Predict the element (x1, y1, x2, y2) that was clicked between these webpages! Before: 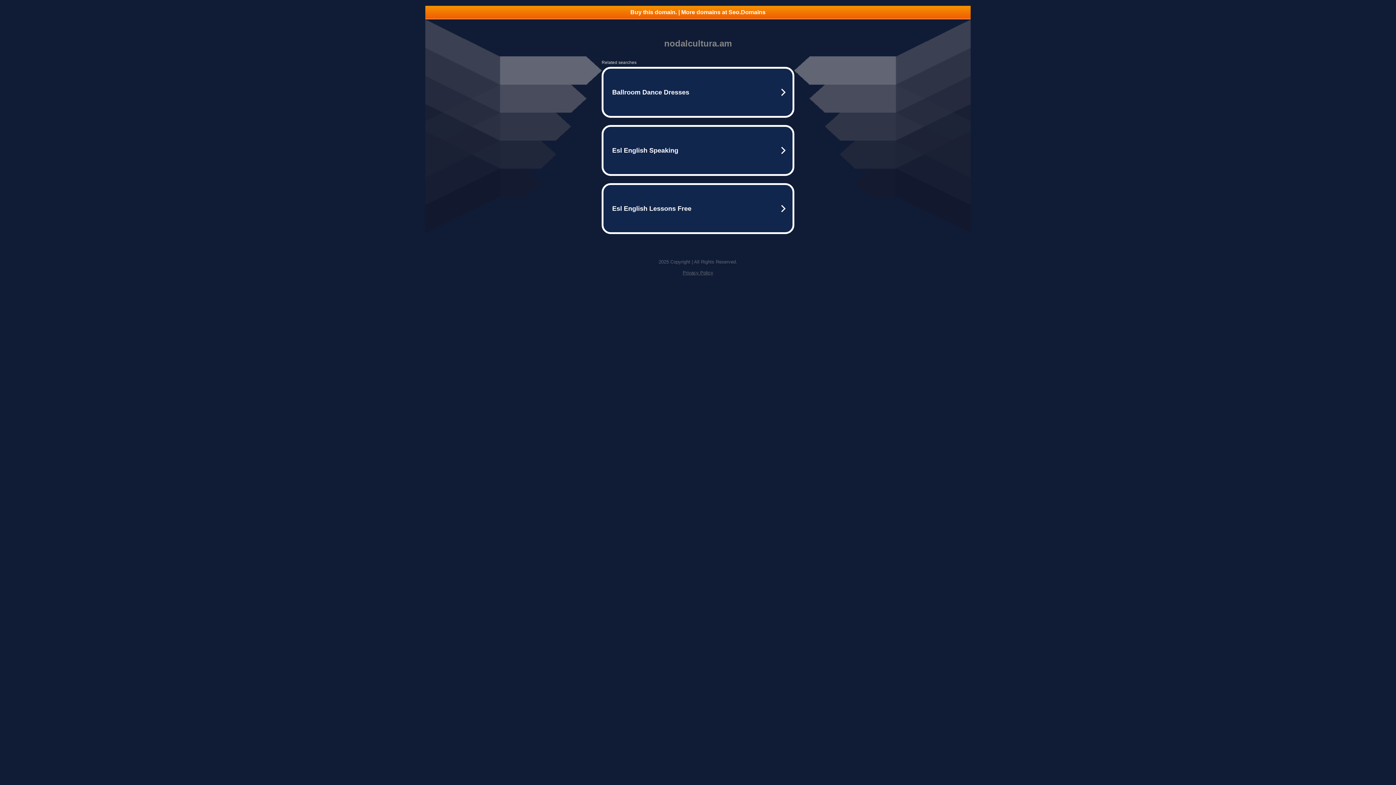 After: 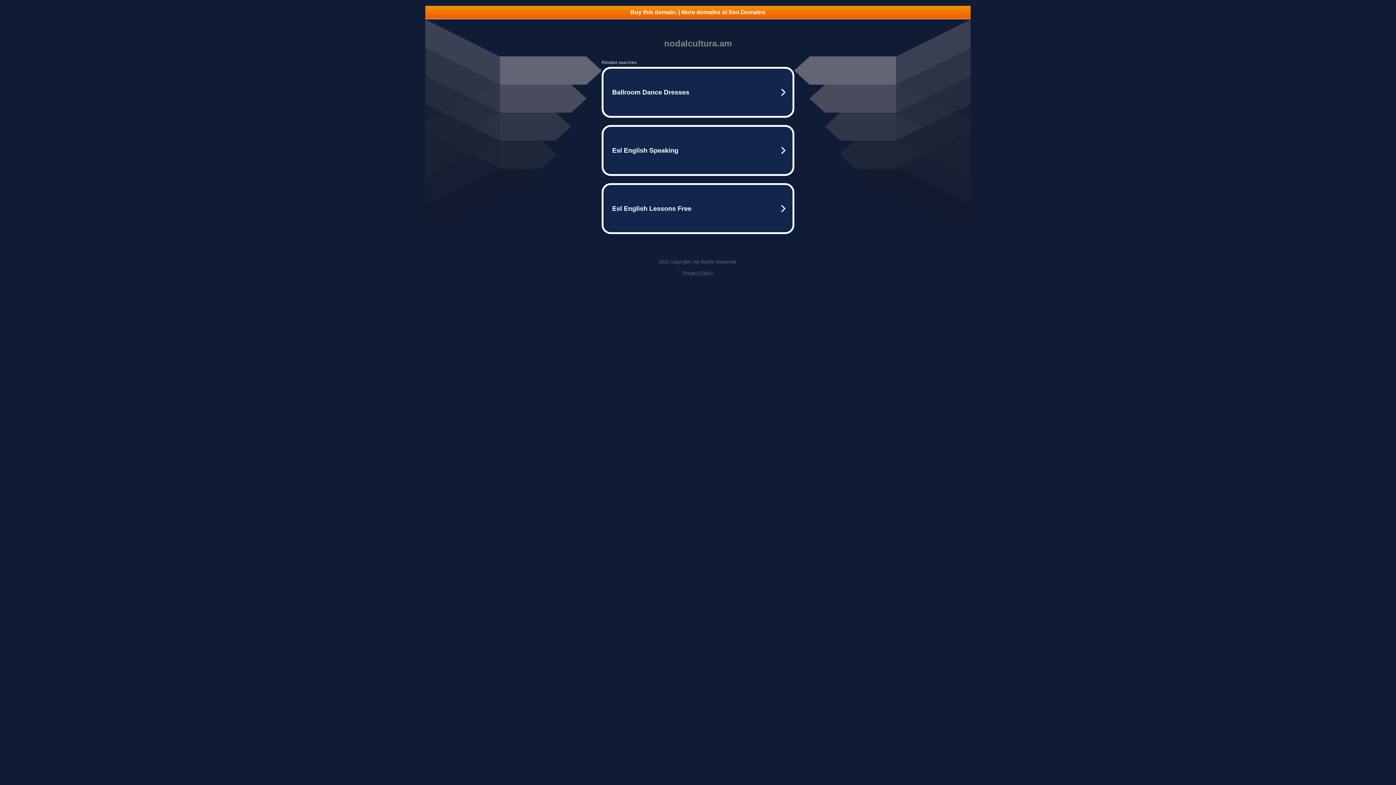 Action: label: Buy this domain. | More domains at Seo.Domains bbox: (425, 5, 970, 18)